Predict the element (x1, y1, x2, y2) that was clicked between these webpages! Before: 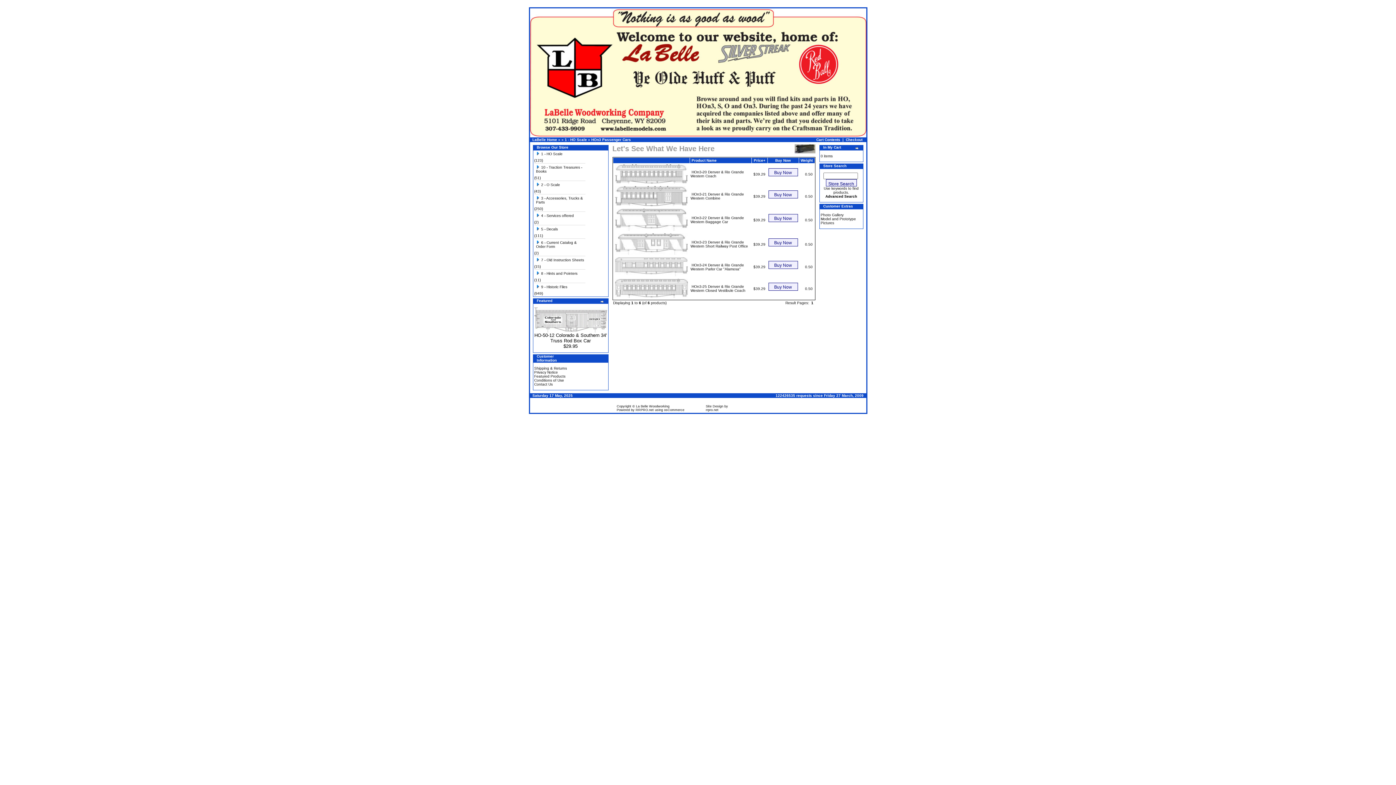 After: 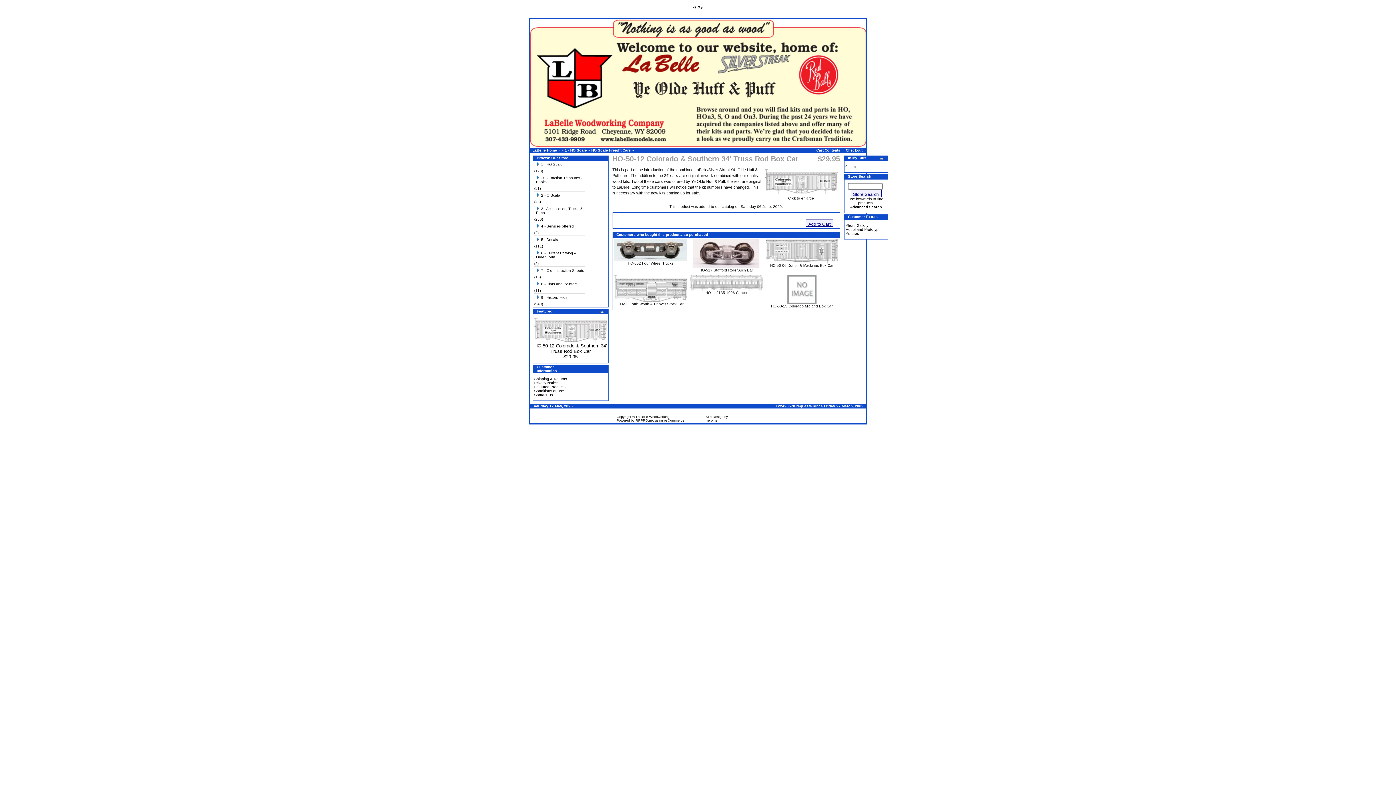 Action: label: HO-50-12 Colorado & Southern 34' Truss Rod Box Car bbox: (534, 332, 606, 343)